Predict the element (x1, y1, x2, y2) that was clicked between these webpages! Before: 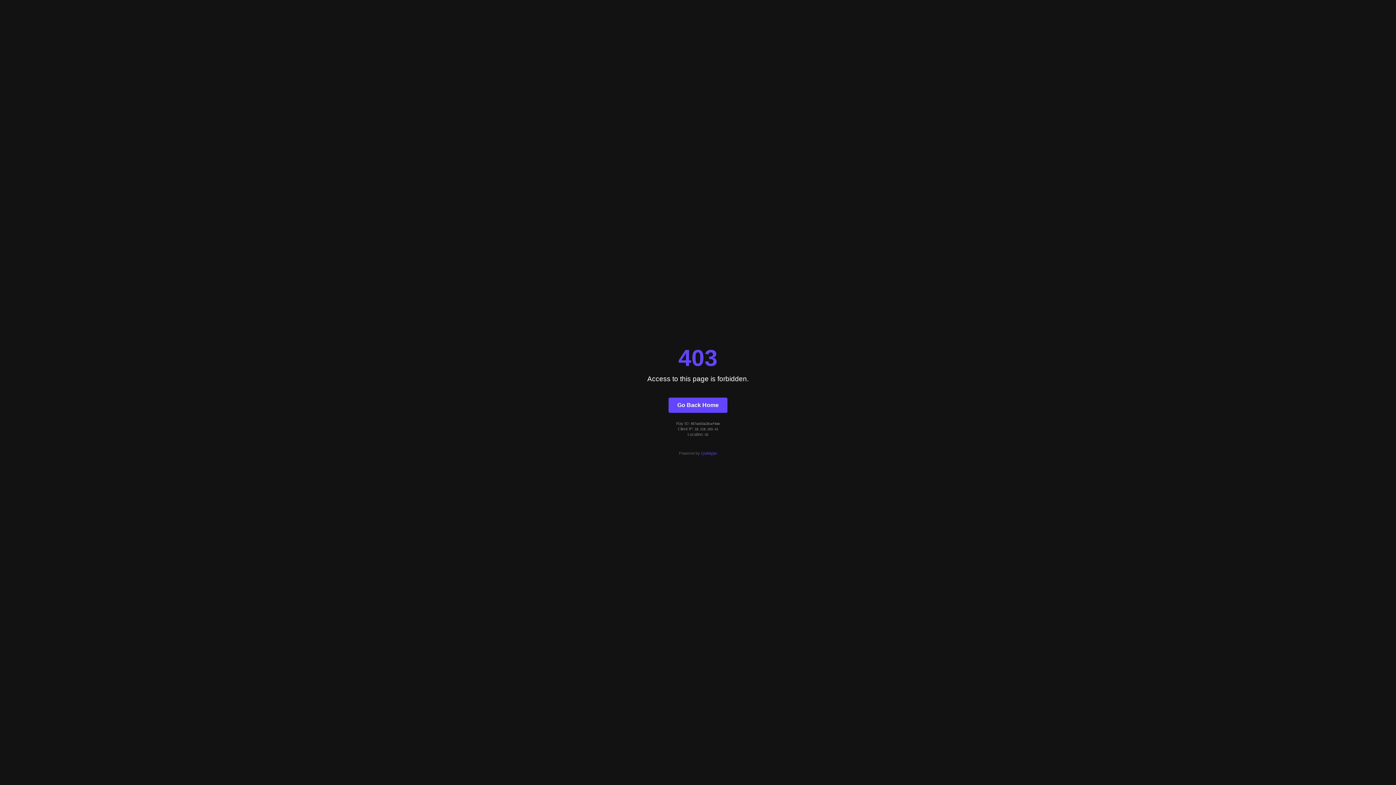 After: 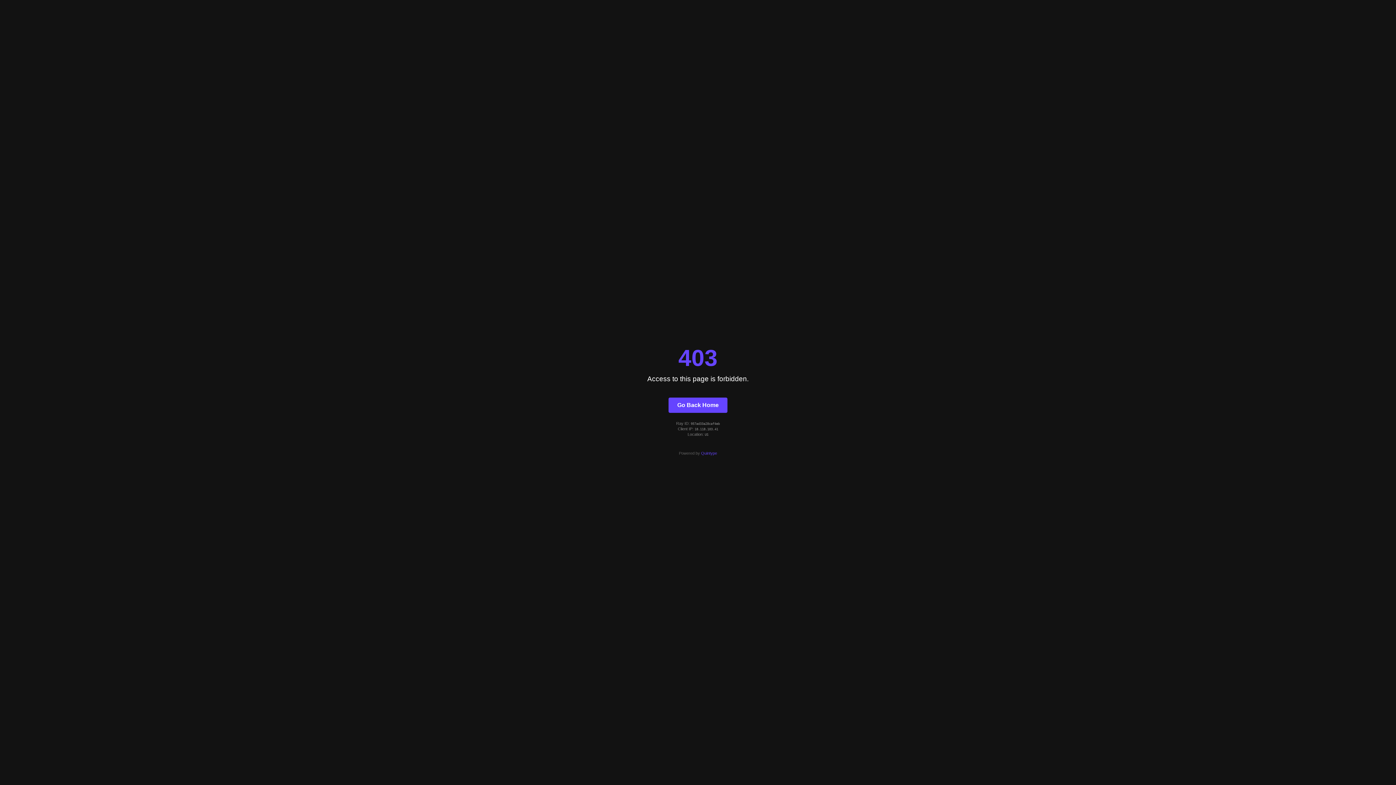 Action: bbox: (701, 451, 717, 455) label: Quintype